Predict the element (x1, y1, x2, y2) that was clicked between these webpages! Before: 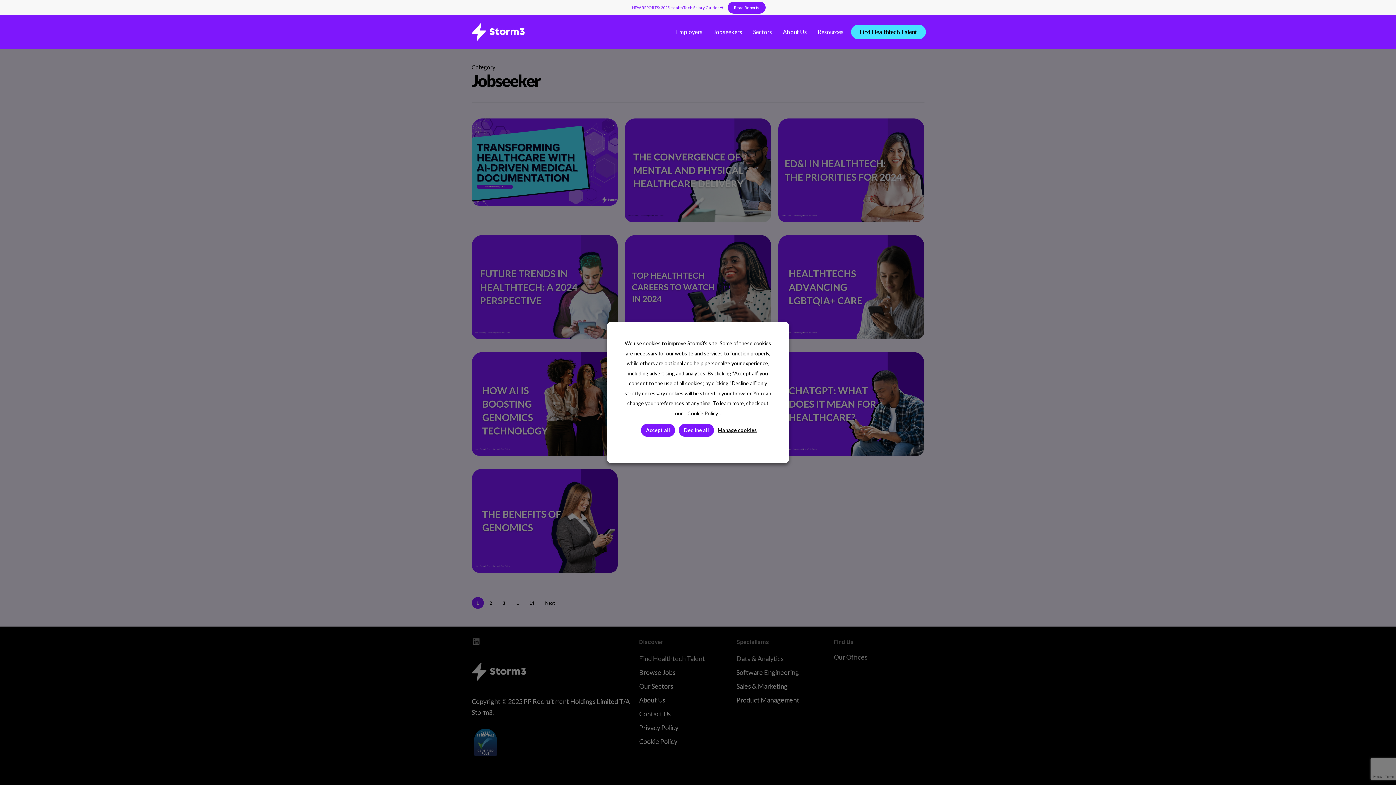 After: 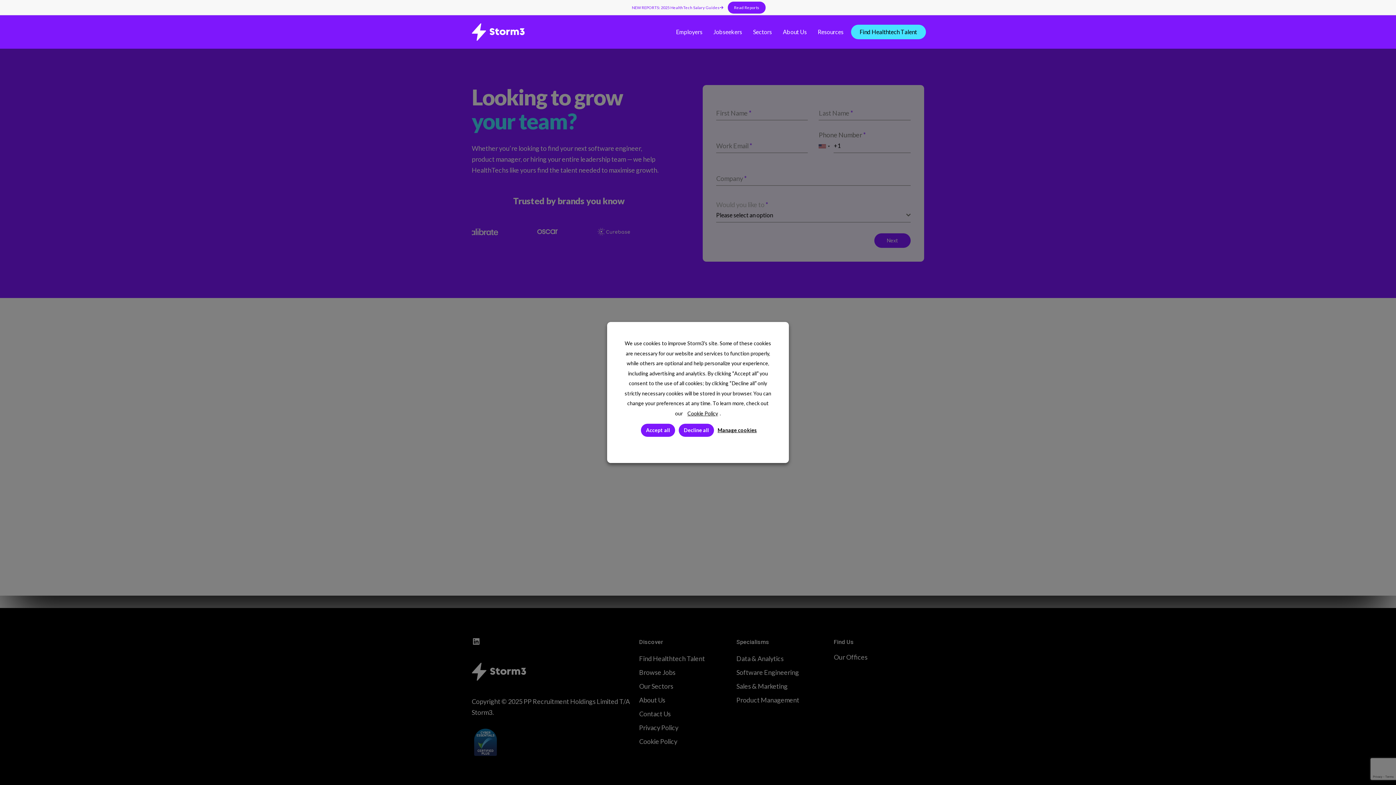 Action: bbox: (851, 24, 917, 39) label: Find Healthtech Talent